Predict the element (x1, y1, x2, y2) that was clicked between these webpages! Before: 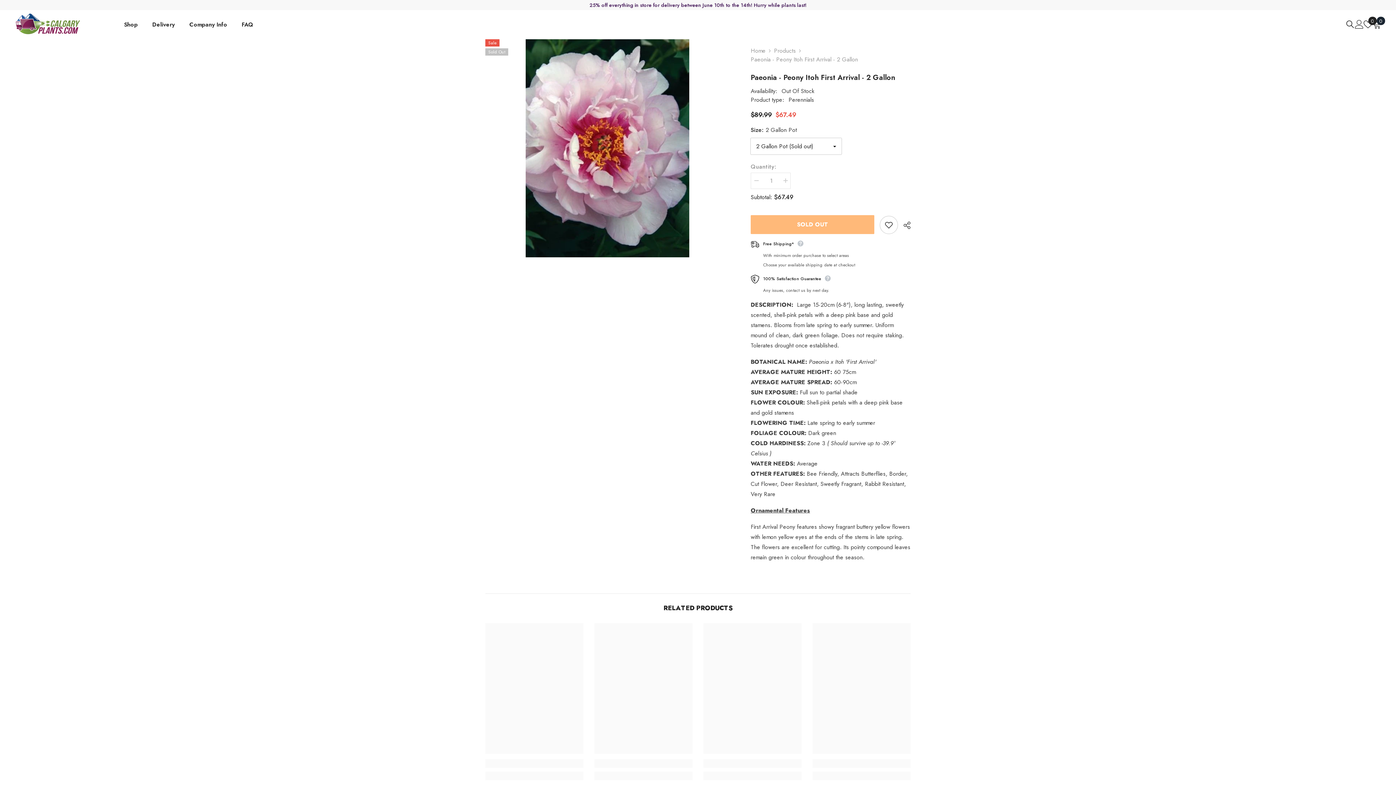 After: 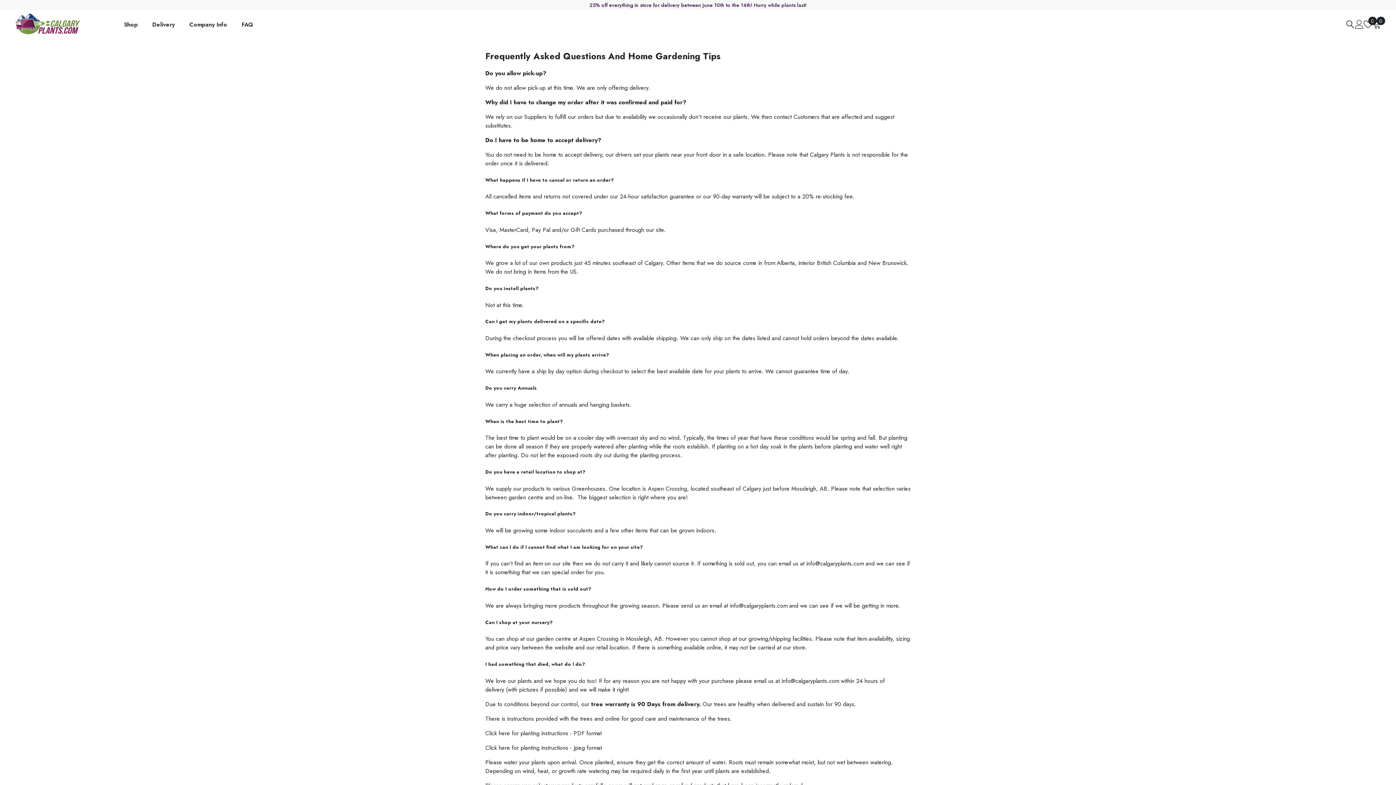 Action: label: FAQ bbox: (234, 20, 260, 38)